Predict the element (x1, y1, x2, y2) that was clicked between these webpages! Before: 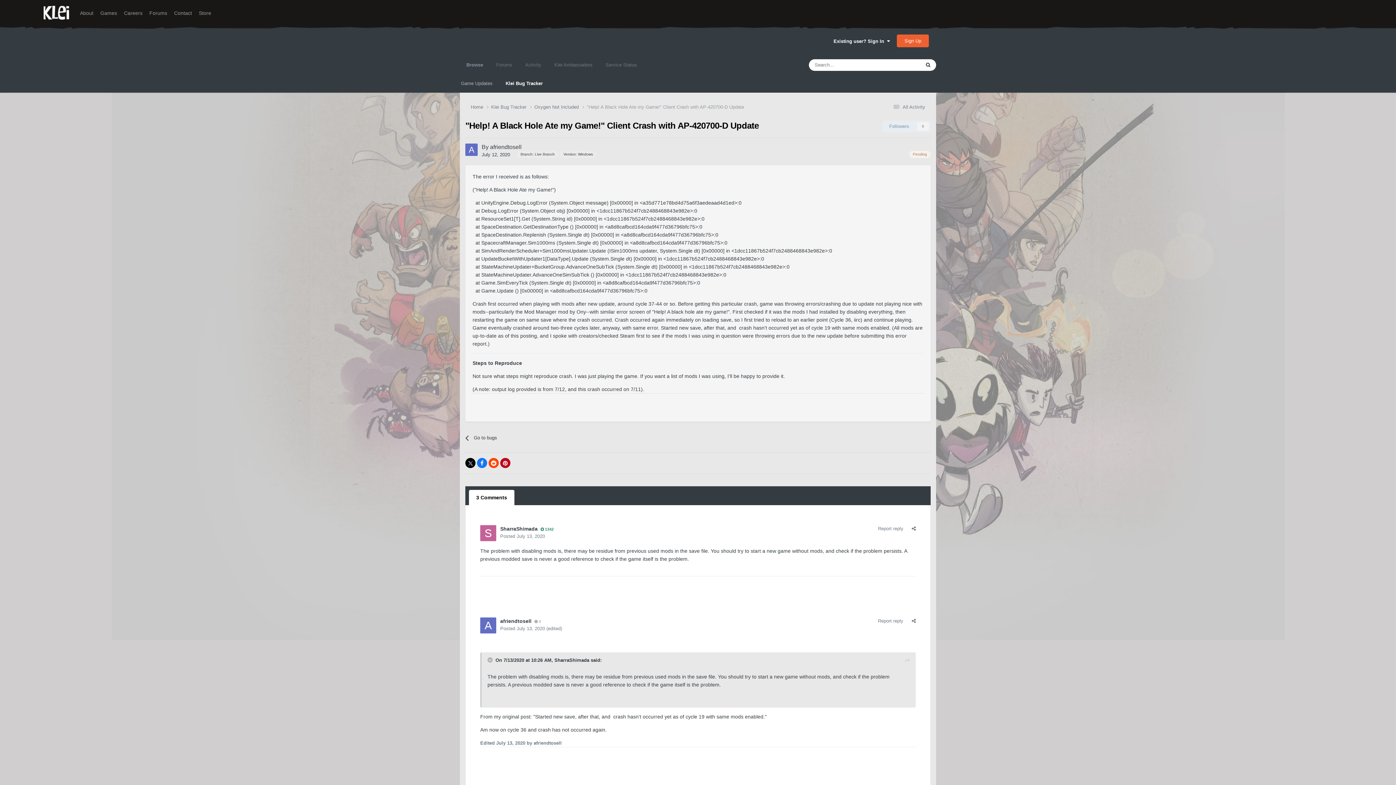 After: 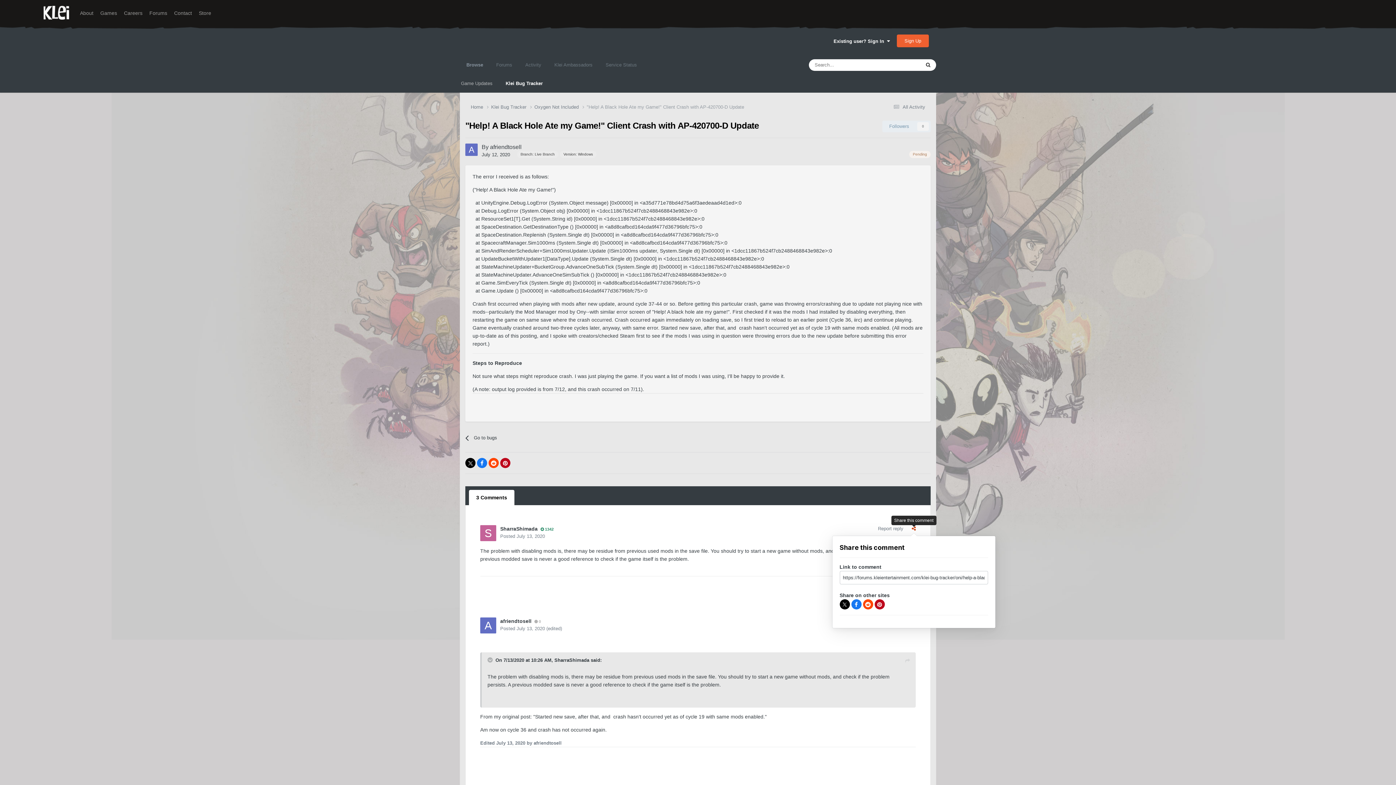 Action: bbox: (912, 526, 916, 531)